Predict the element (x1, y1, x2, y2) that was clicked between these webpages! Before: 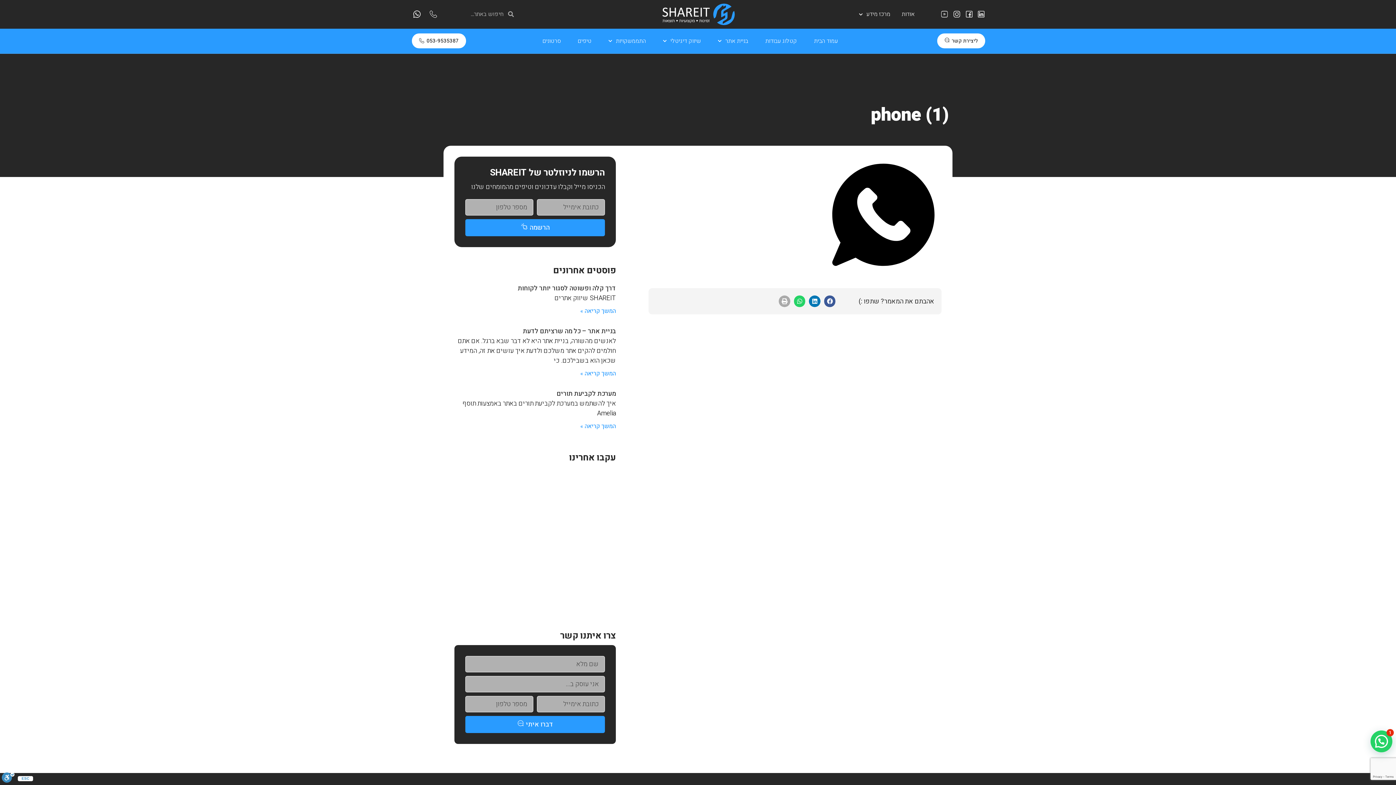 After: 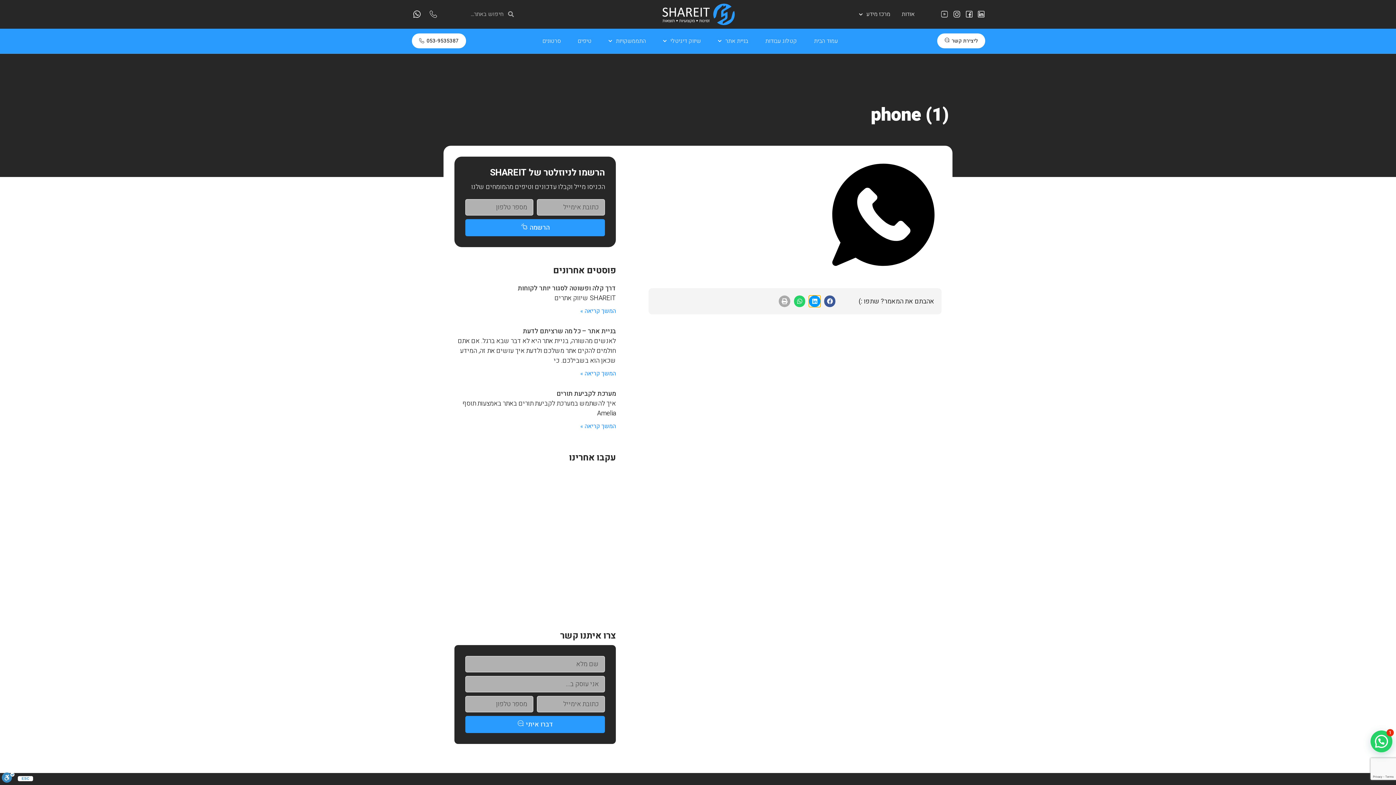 Action: label: שיתוף ב linkedin bbox: (809, 295, 820, 307)